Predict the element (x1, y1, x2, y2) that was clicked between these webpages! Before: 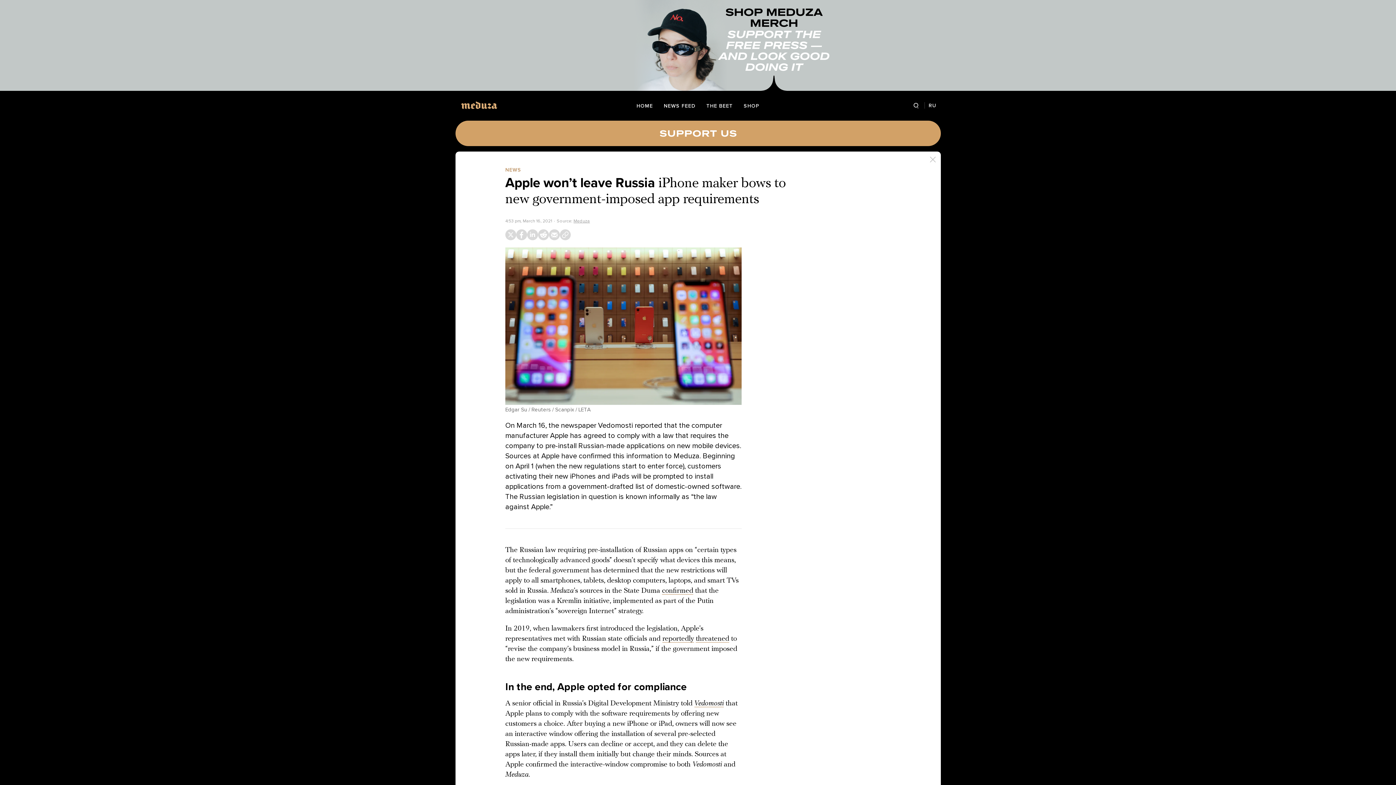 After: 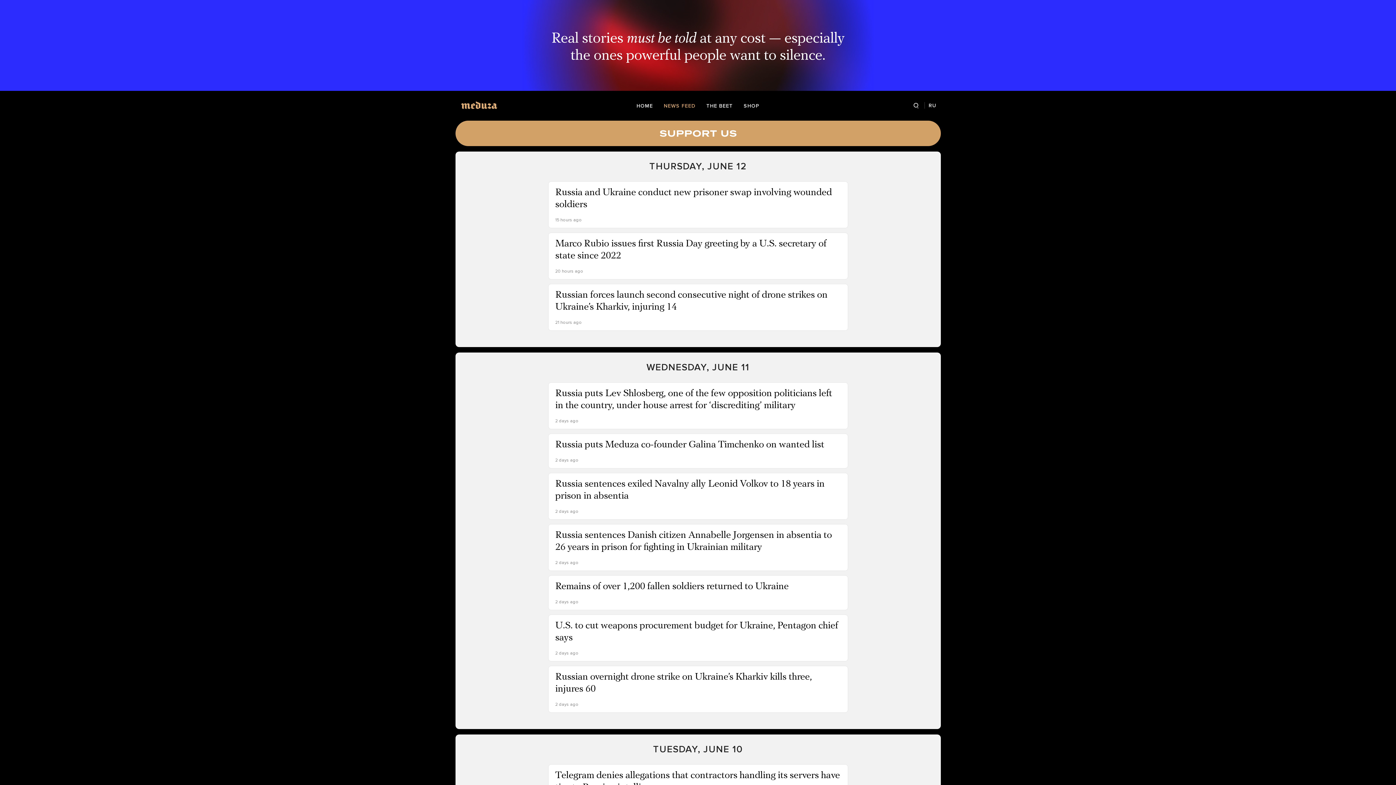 Action: label: NEWS FEED bbox: (658, 97, 701, 114)